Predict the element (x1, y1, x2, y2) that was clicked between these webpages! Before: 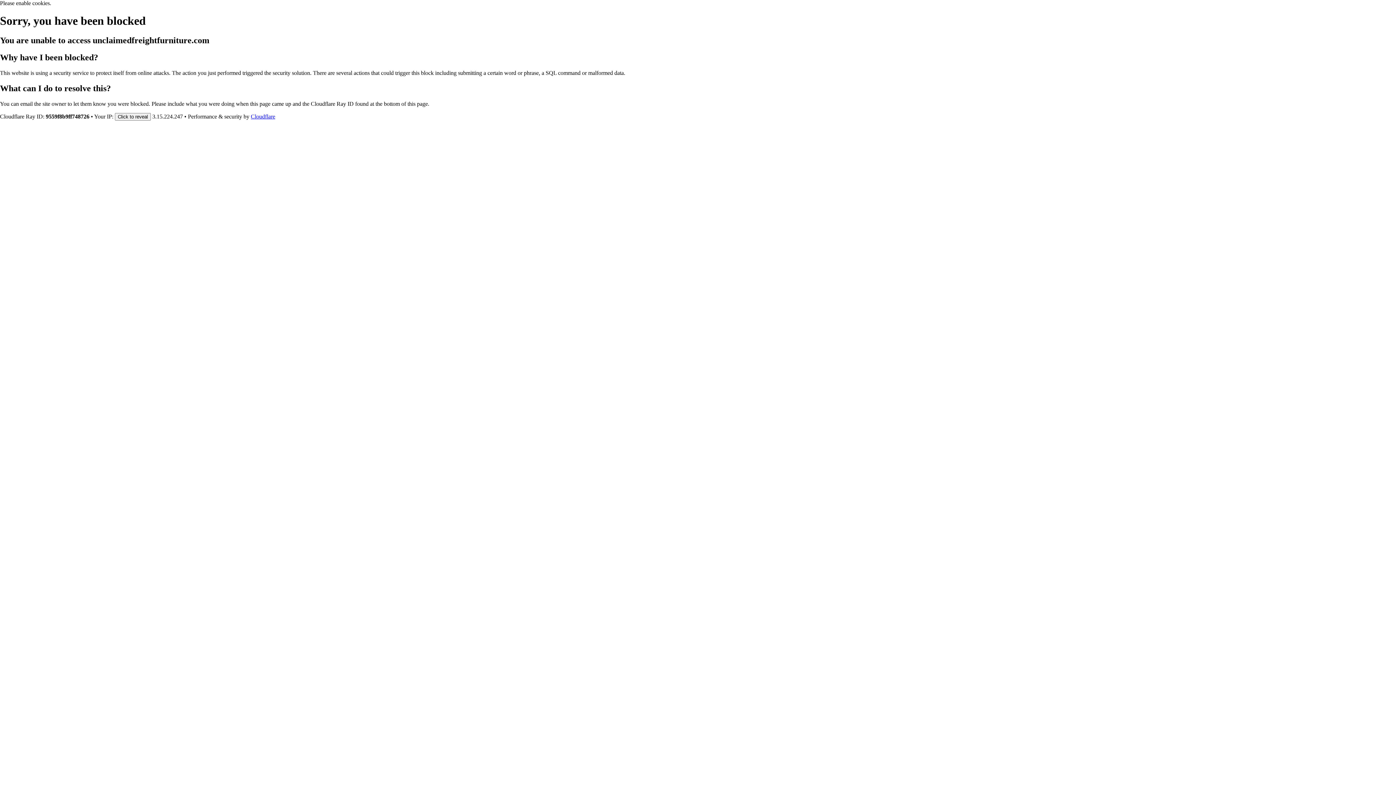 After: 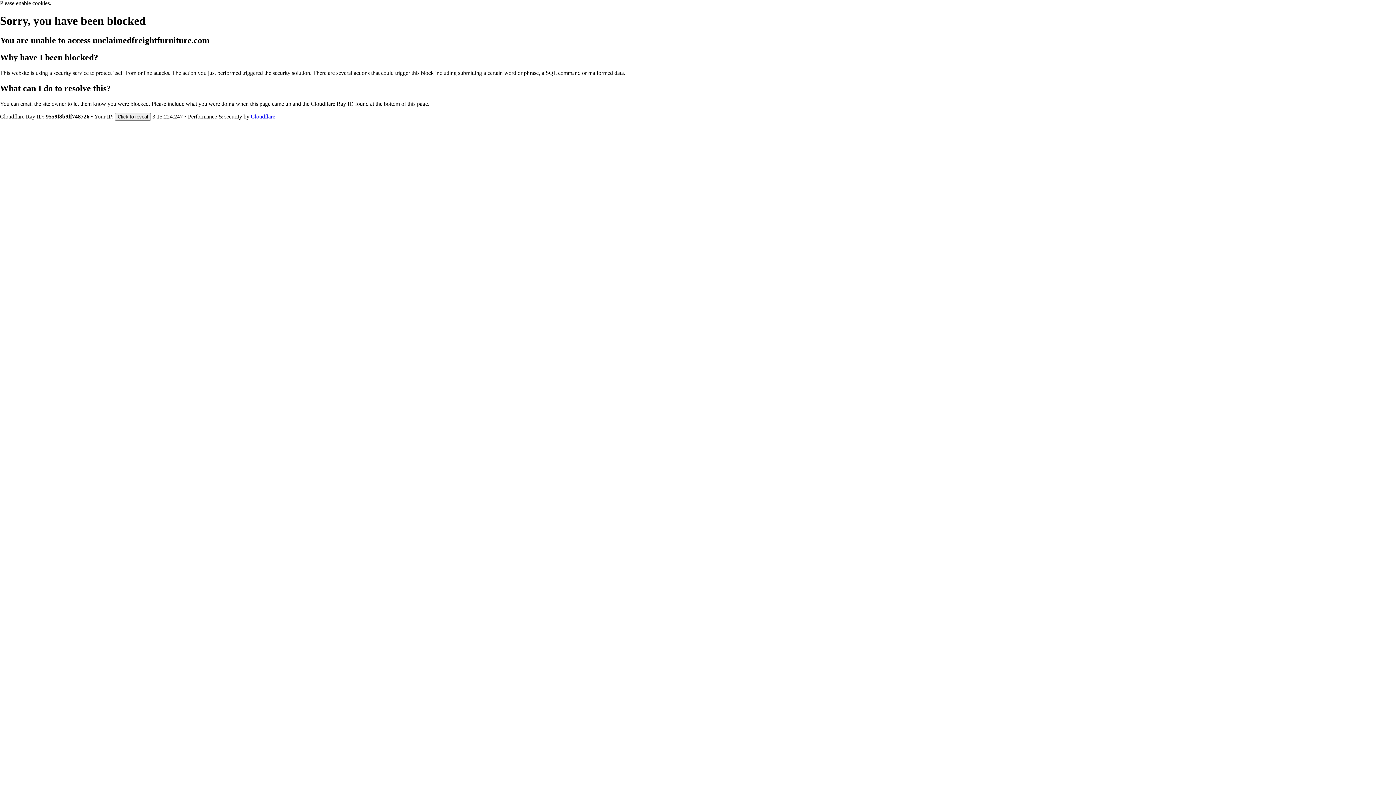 Action: label: Cloudflare bbox: (250, 113, 275, 119)